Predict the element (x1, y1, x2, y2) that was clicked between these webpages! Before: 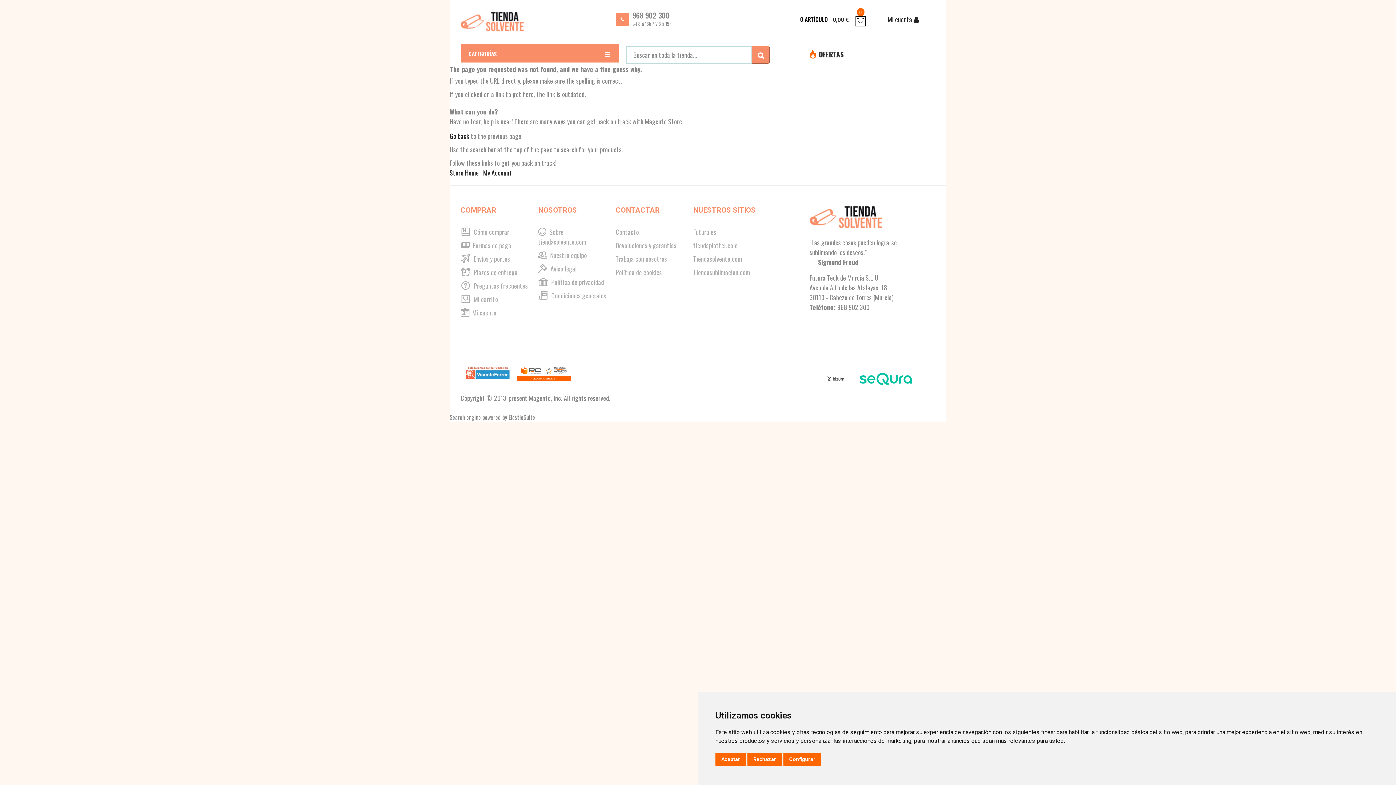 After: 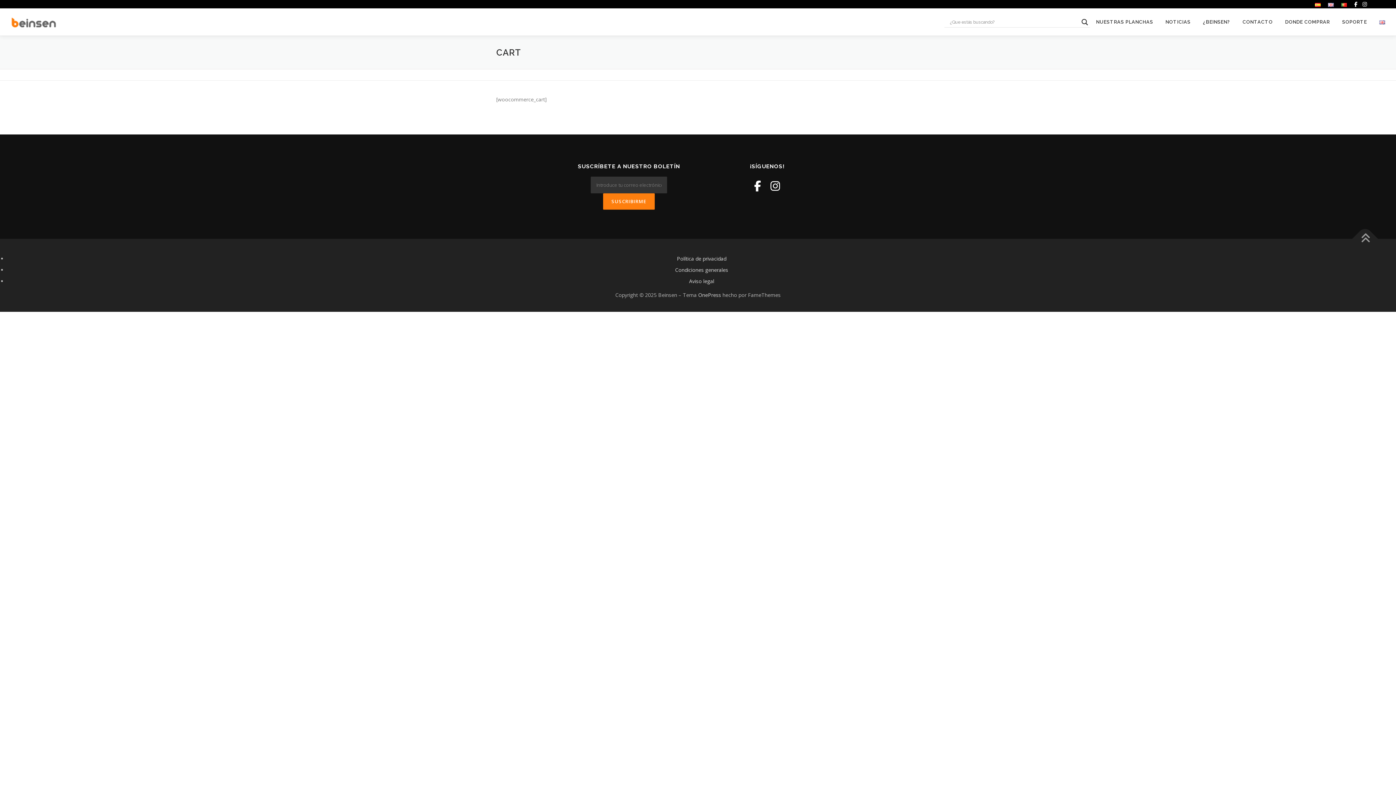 Action: label:  Mi carrito bbox: (460, 294, 498, 304)